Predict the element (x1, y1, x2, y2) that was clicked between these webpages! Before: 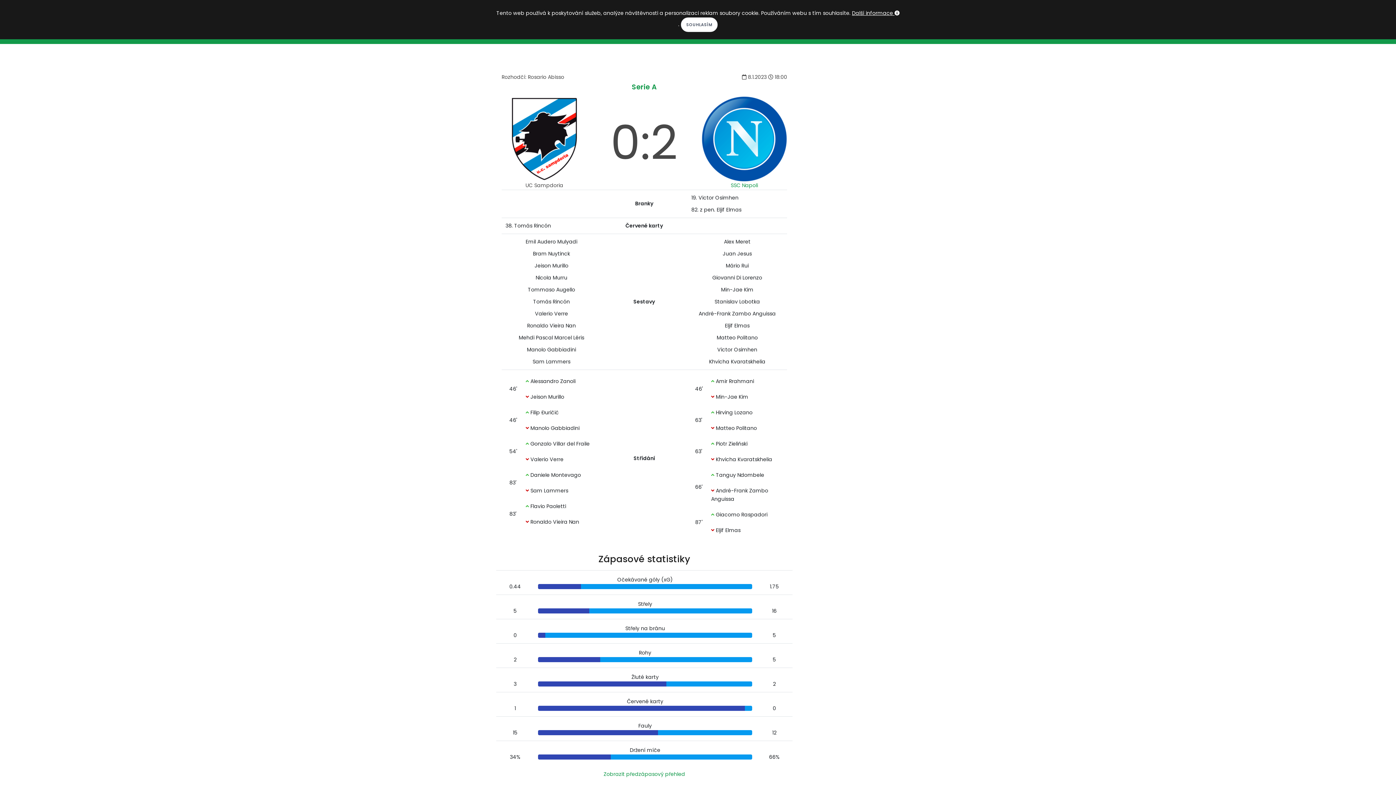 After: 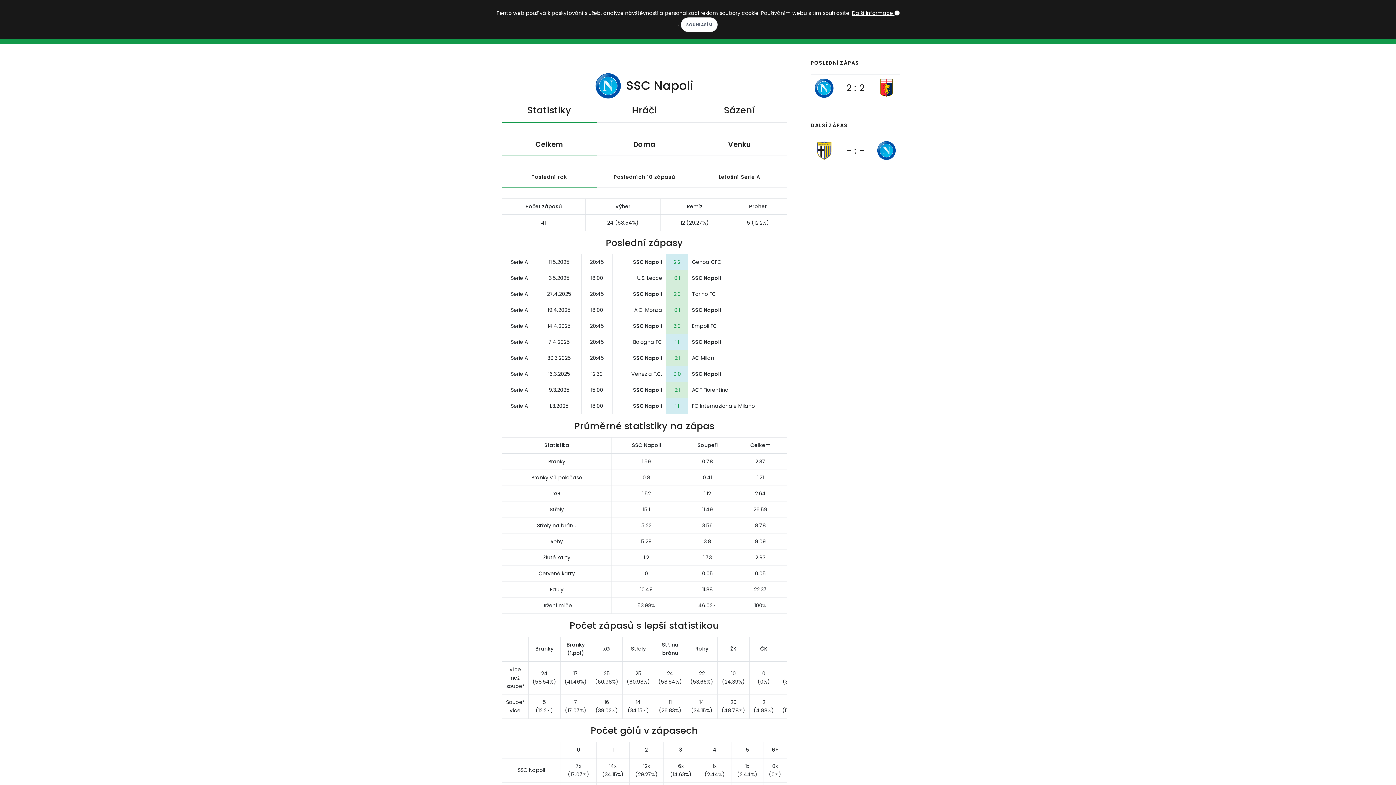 Action: bbox: (701, 134, 787, 189) label: 
SSC Napoli